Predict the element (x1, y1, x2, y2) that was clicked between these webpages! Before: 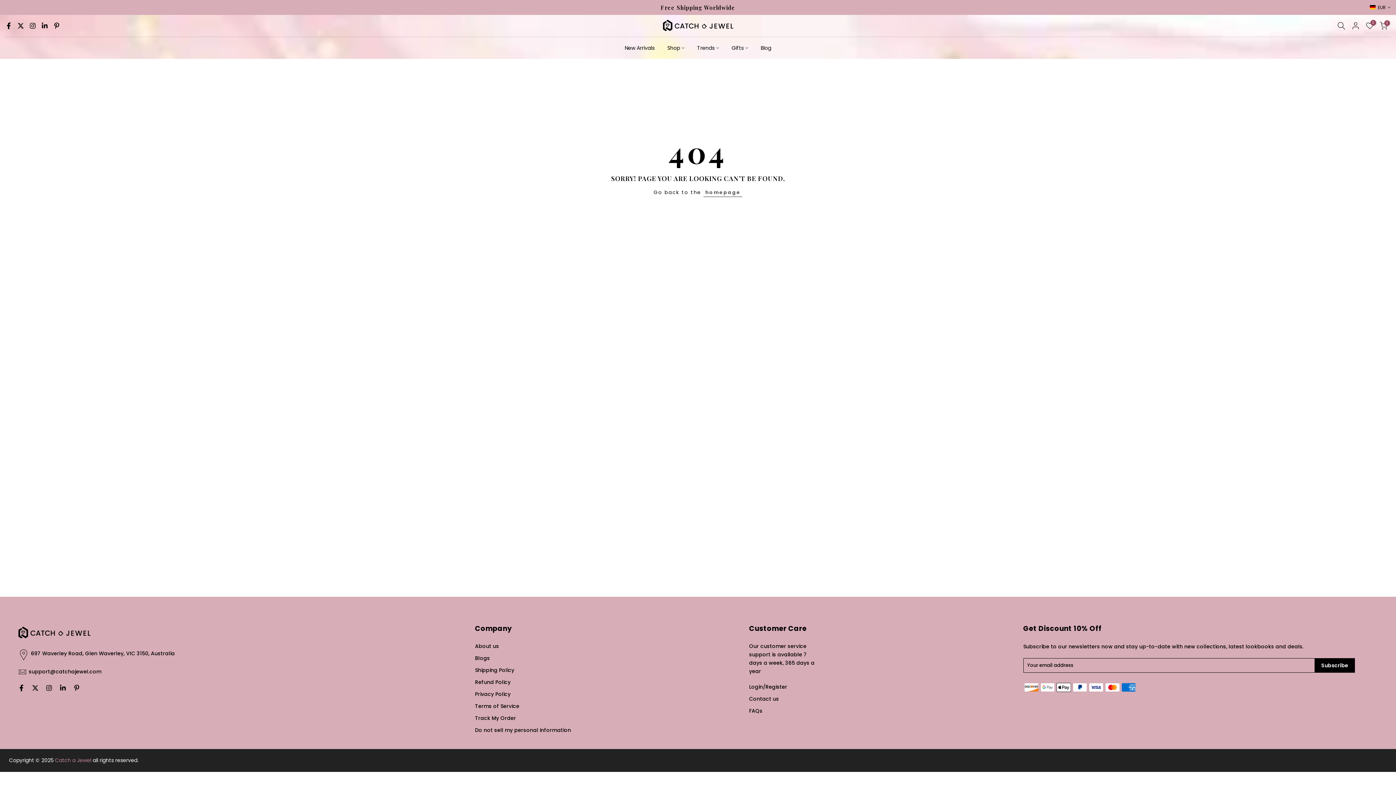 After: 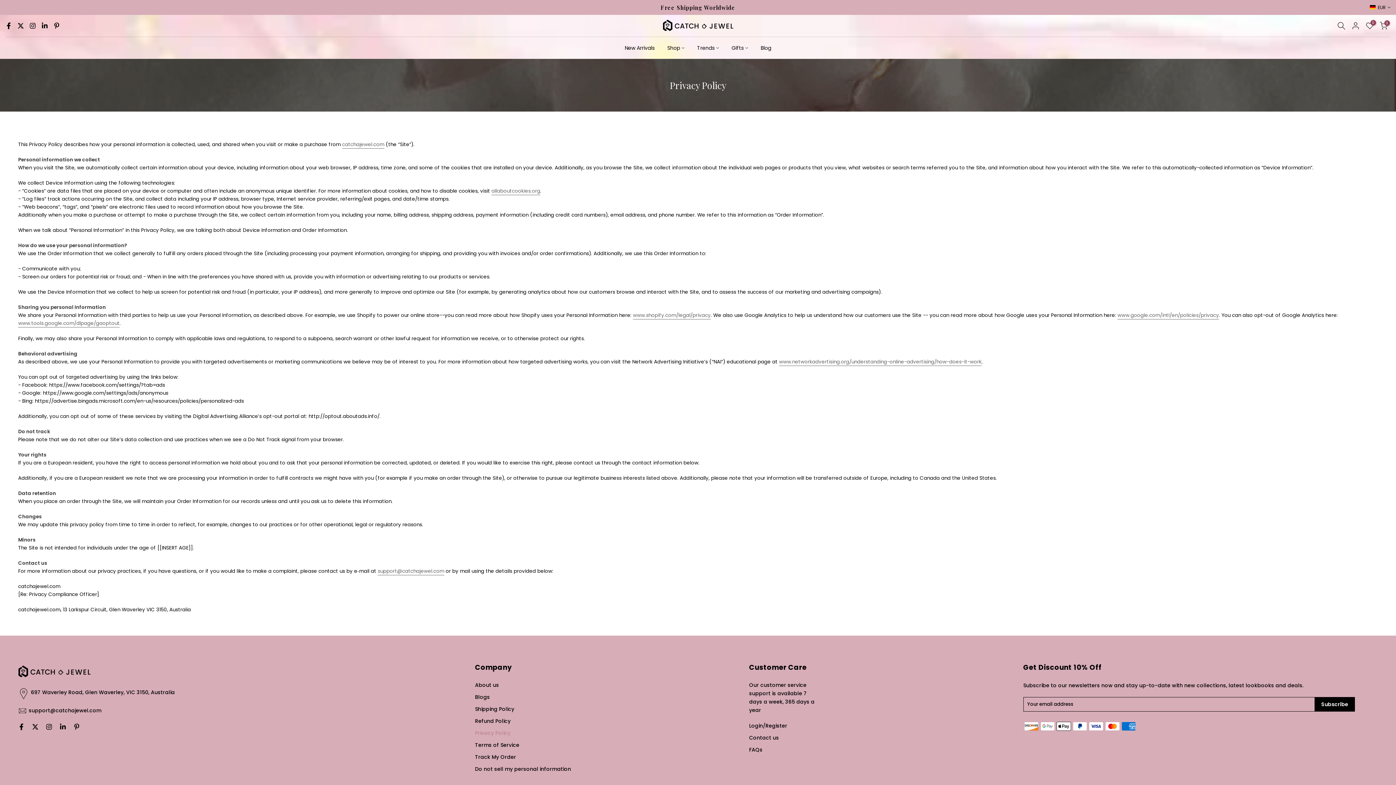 Action: label: Privacy Policy bbox: (475, 690, 510, 698)